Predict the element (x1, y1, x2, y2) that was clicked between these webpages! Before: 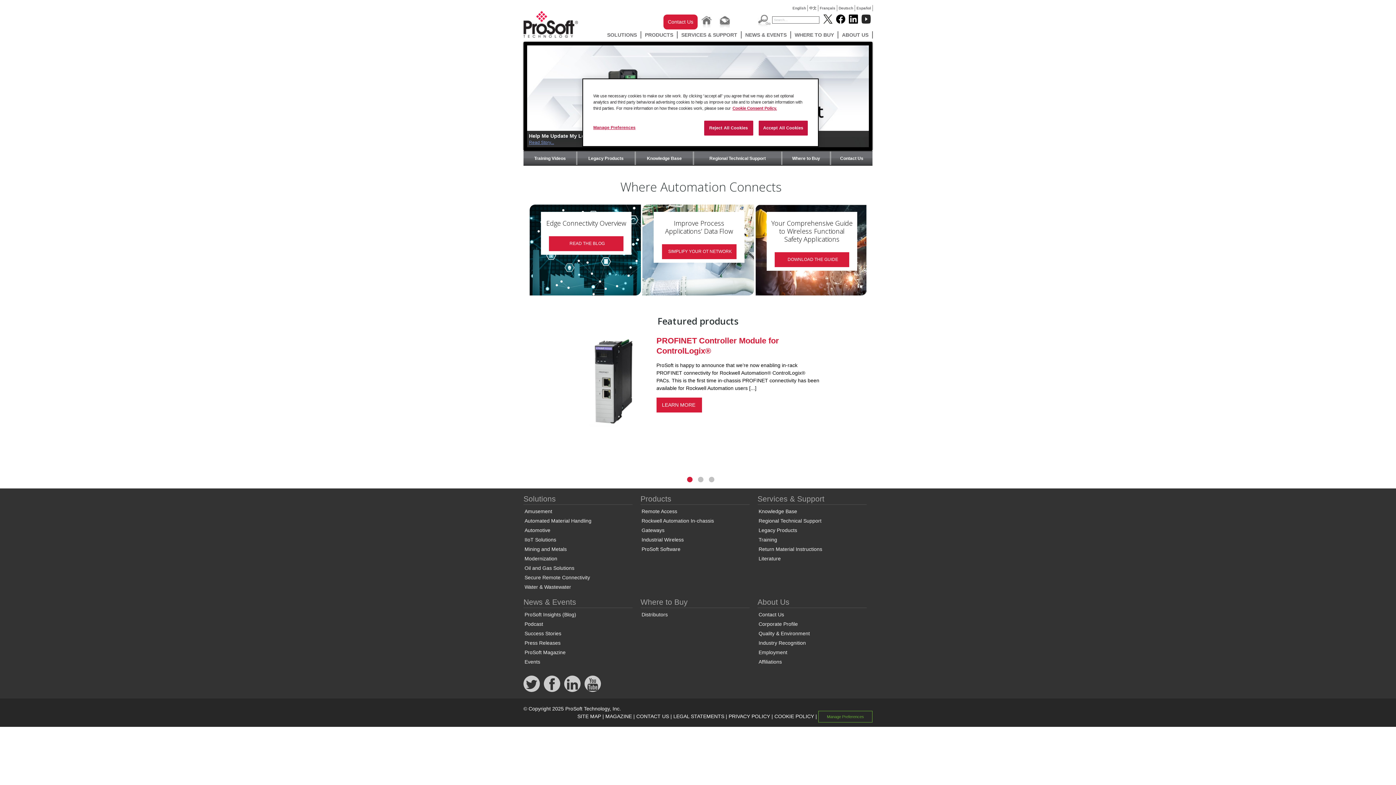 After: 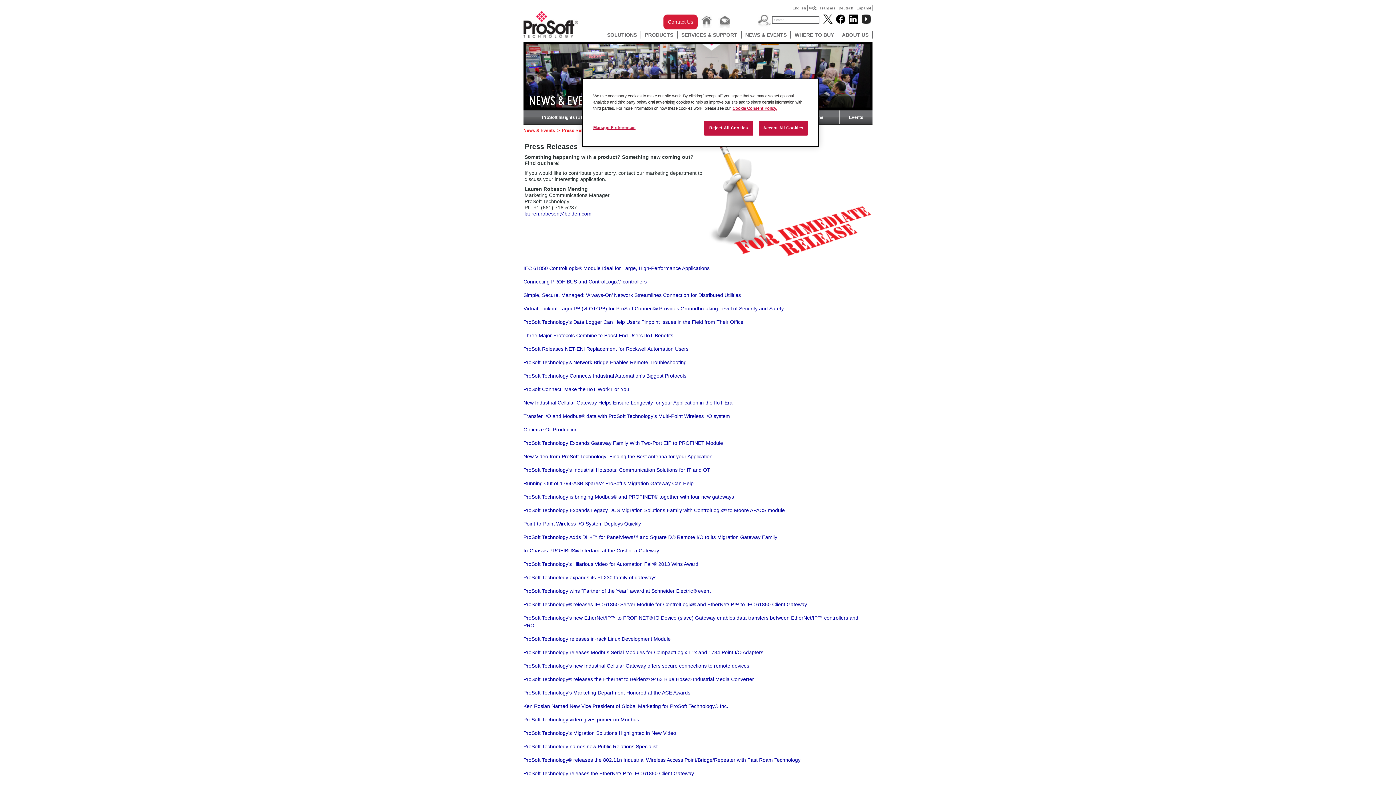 Action: label: Press Releases bbox: (523, 638, 561, 647)